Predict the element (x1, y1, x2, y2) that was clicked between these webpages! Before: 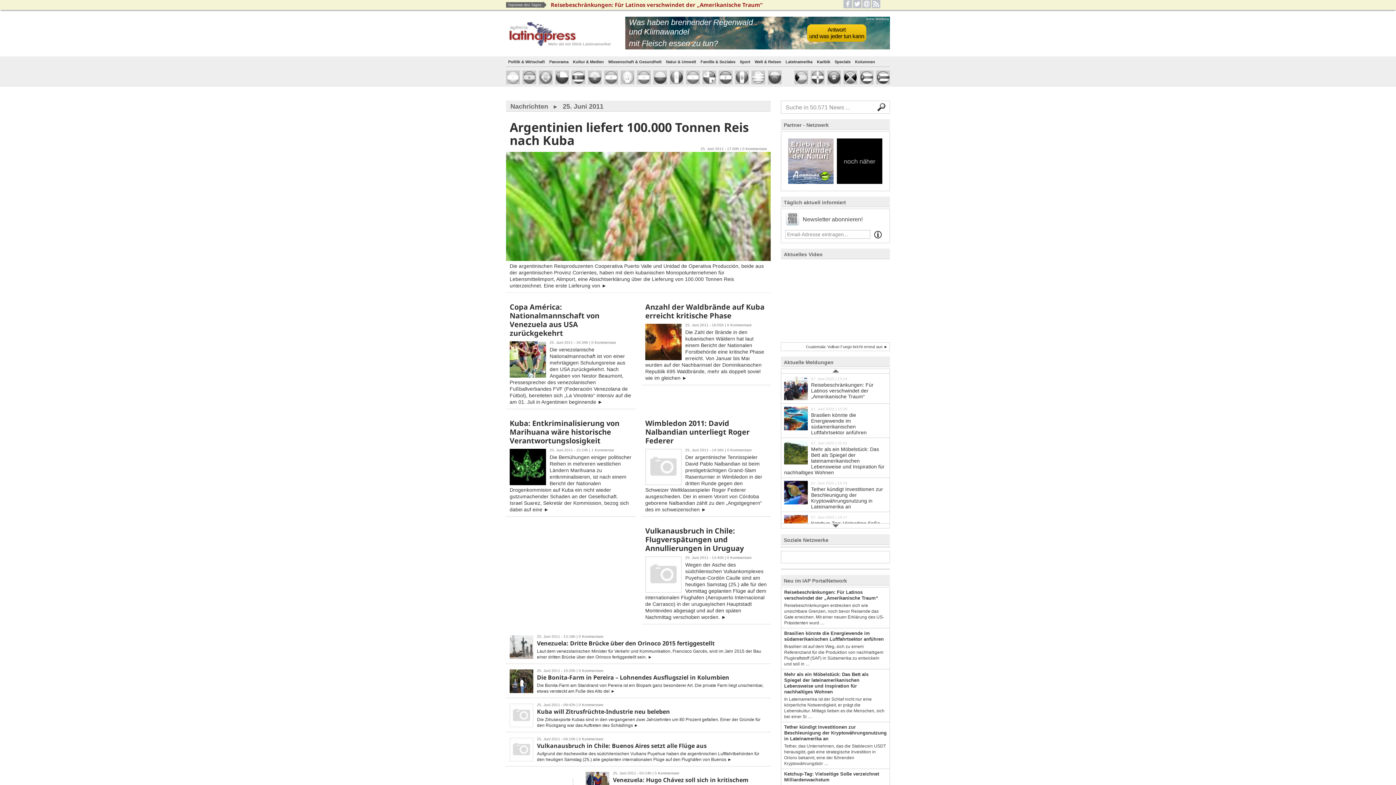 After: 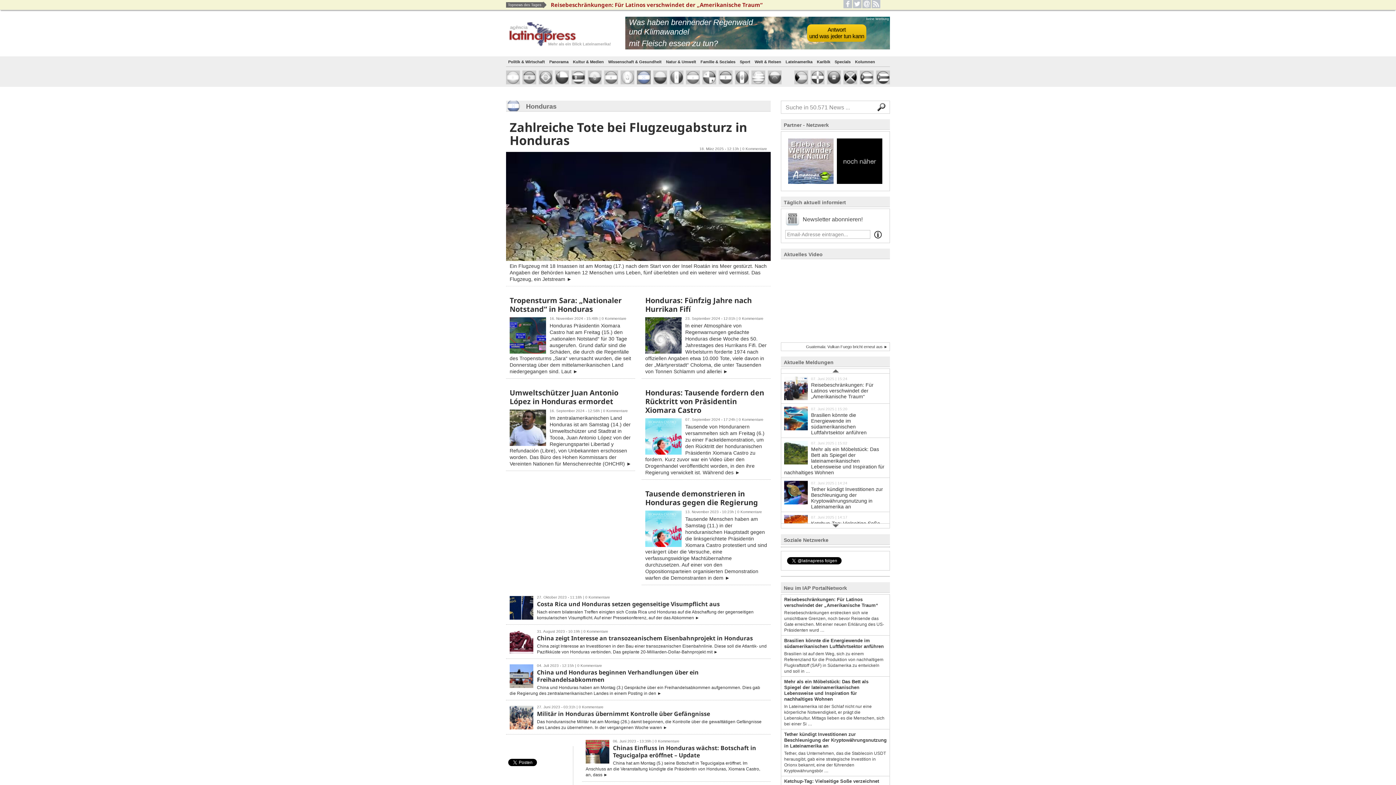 Action: bbox: (637, 70, 650, 84)